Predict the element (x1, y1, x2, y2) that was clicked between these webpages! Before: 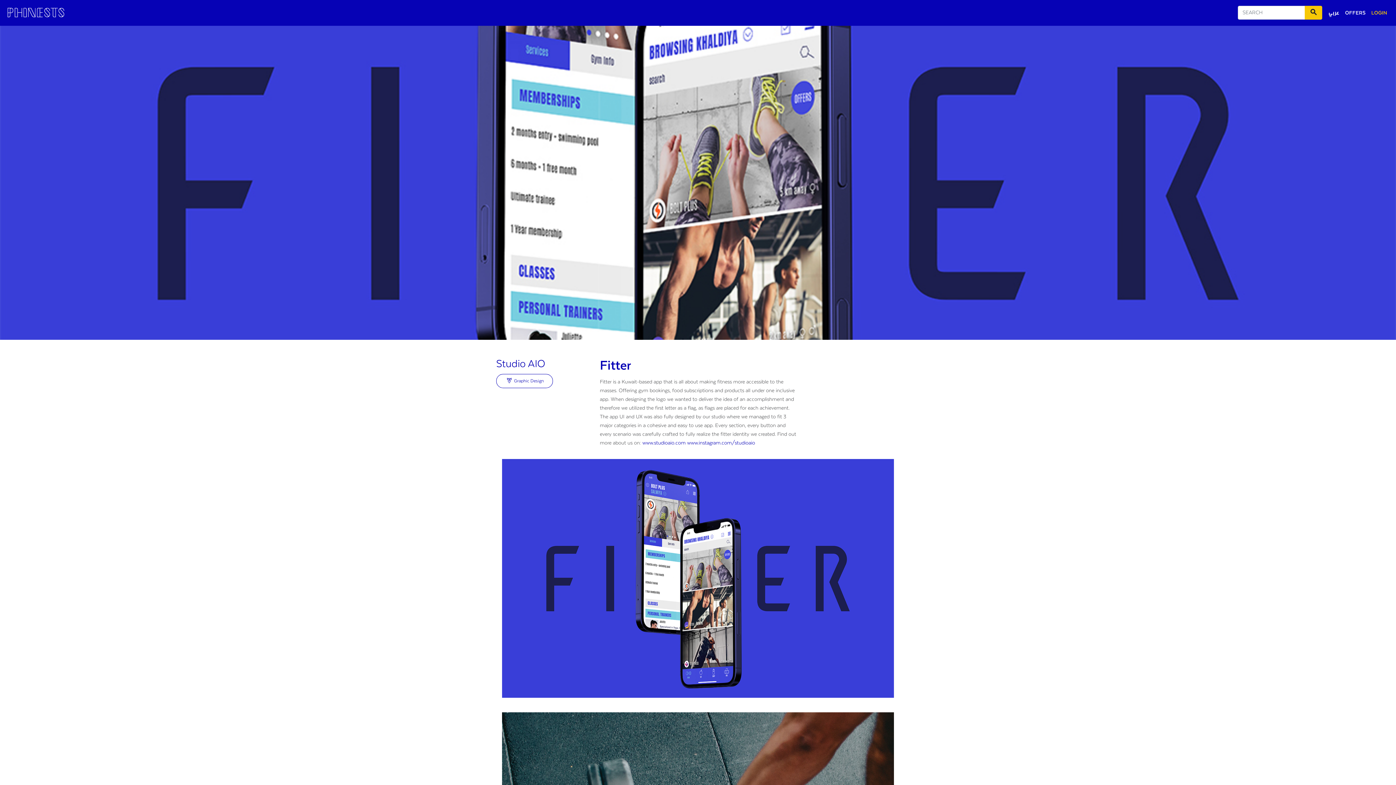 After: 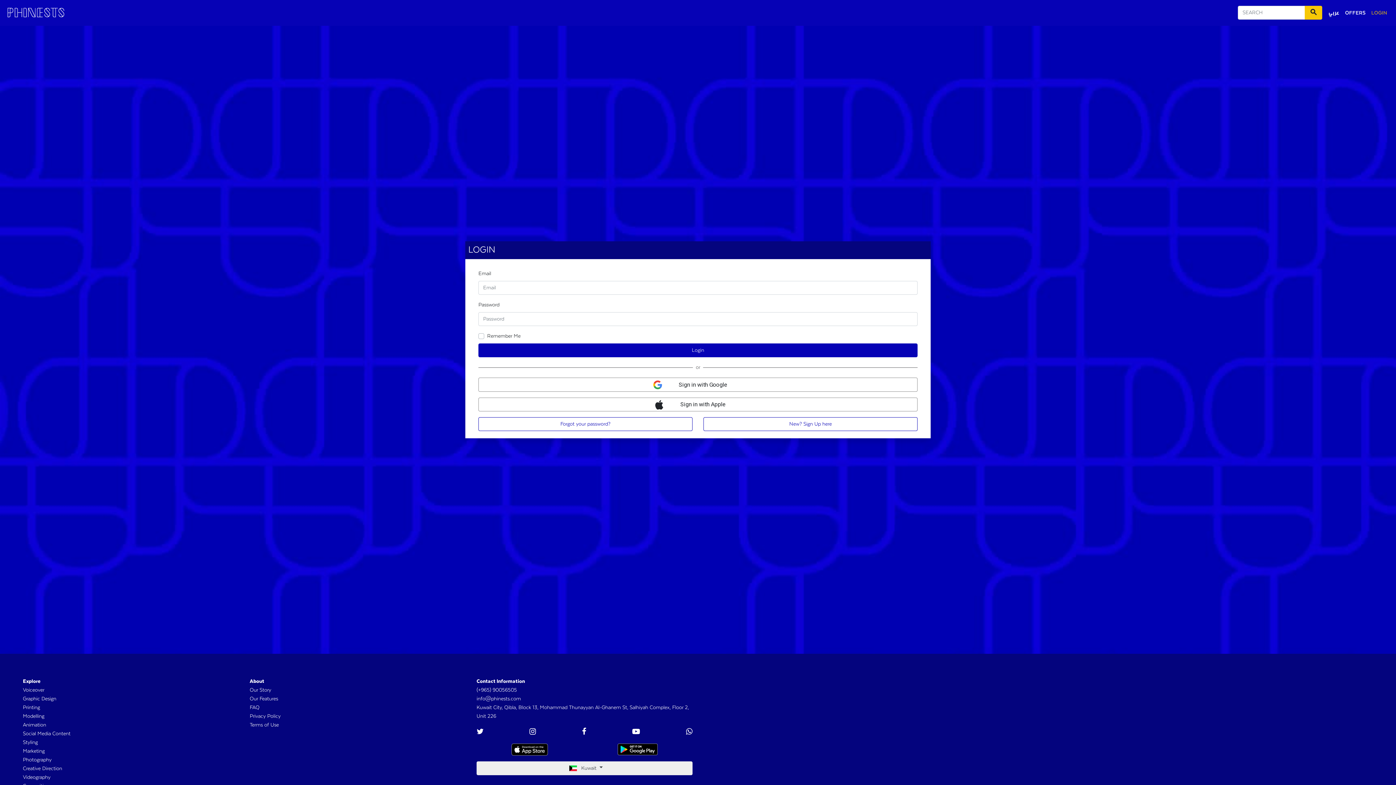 Action: label: LOGIN bbox: (1368, 5, 1390, 20)